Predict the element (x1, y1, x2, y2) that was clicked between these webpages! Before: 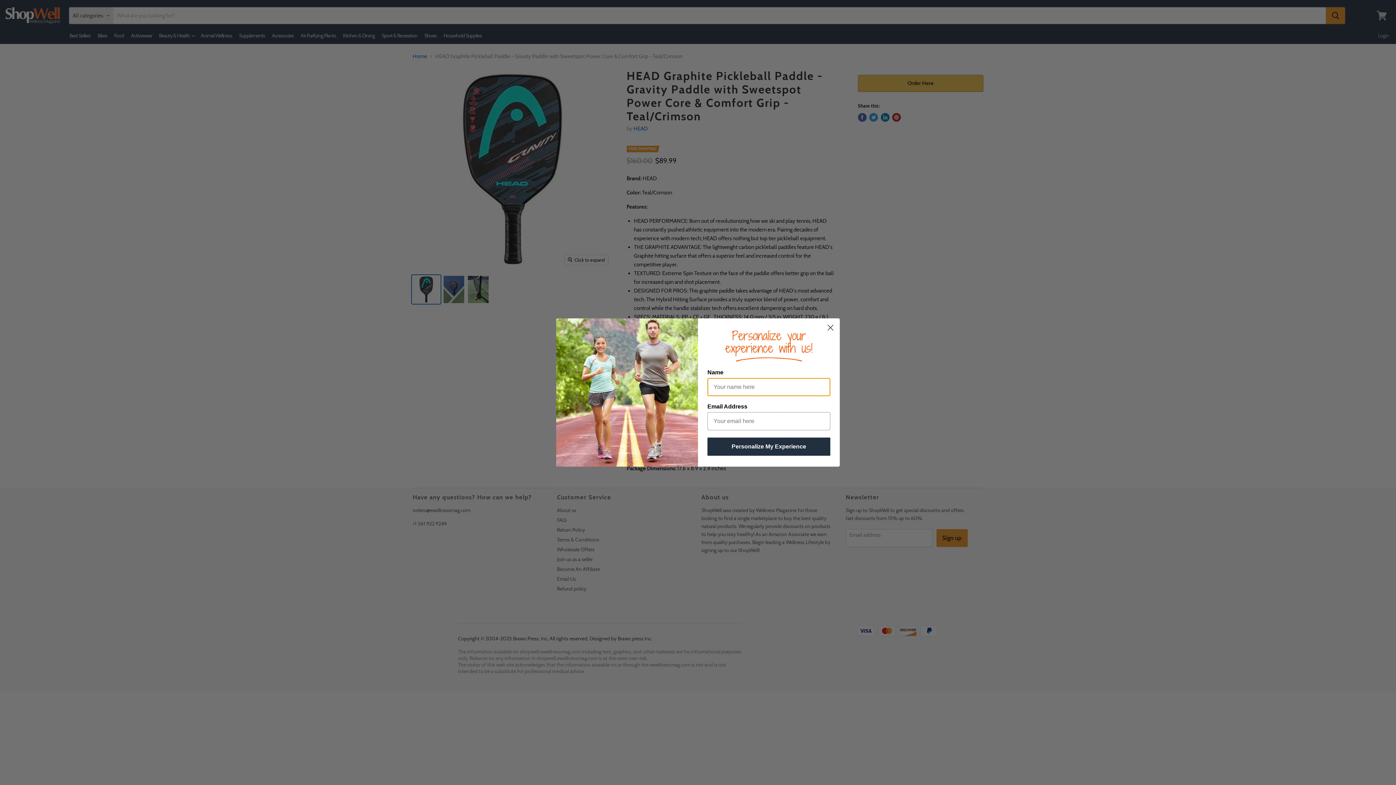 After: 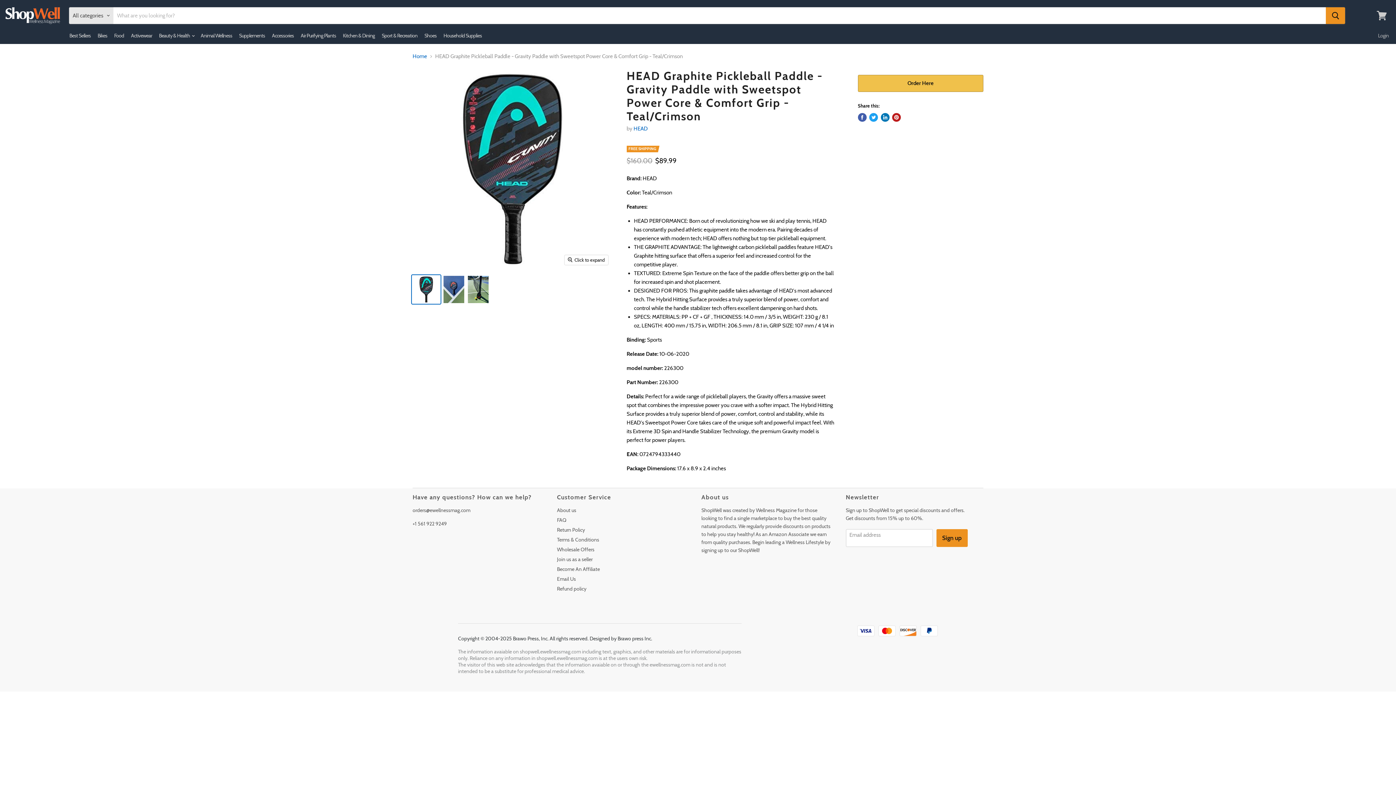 Action: label: Close dialog bbox: (824, 346, 837, 359)